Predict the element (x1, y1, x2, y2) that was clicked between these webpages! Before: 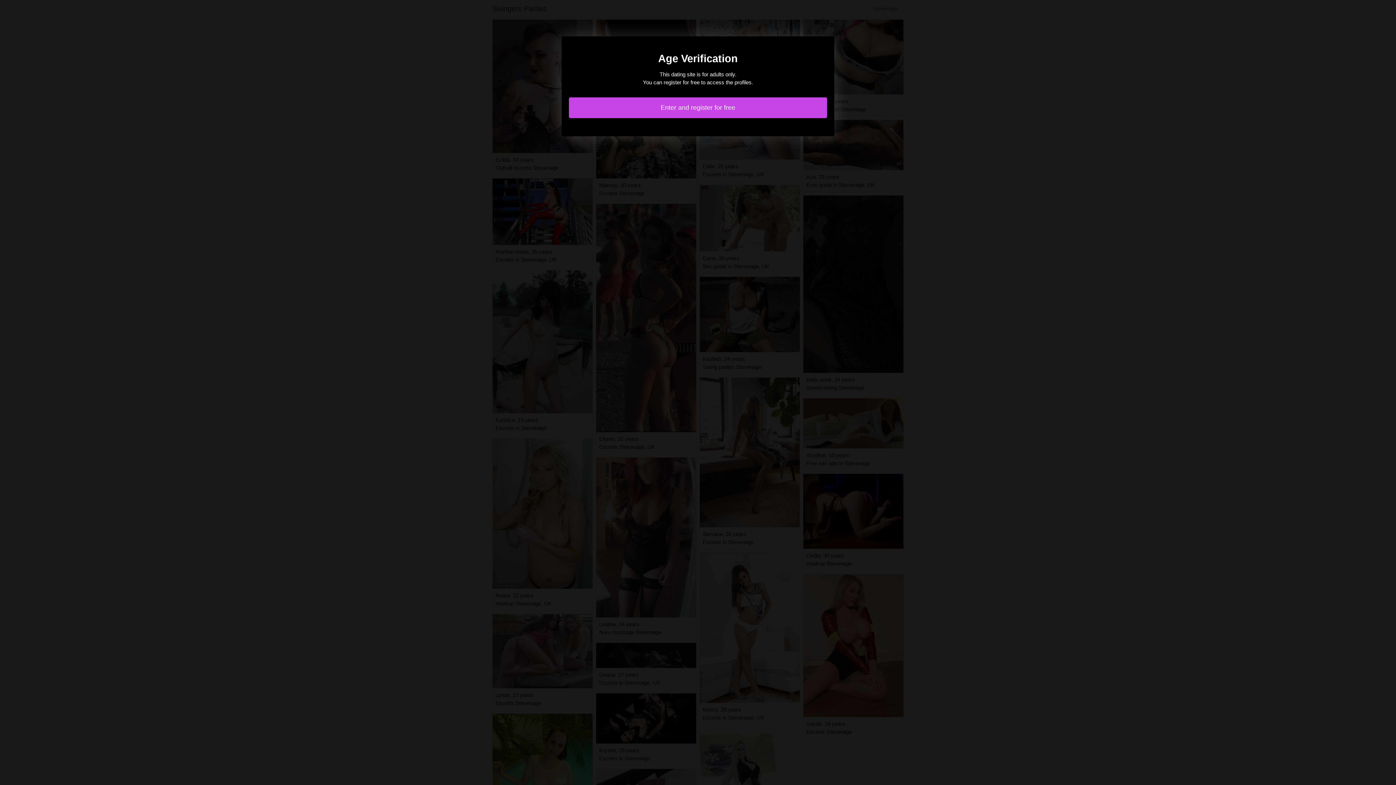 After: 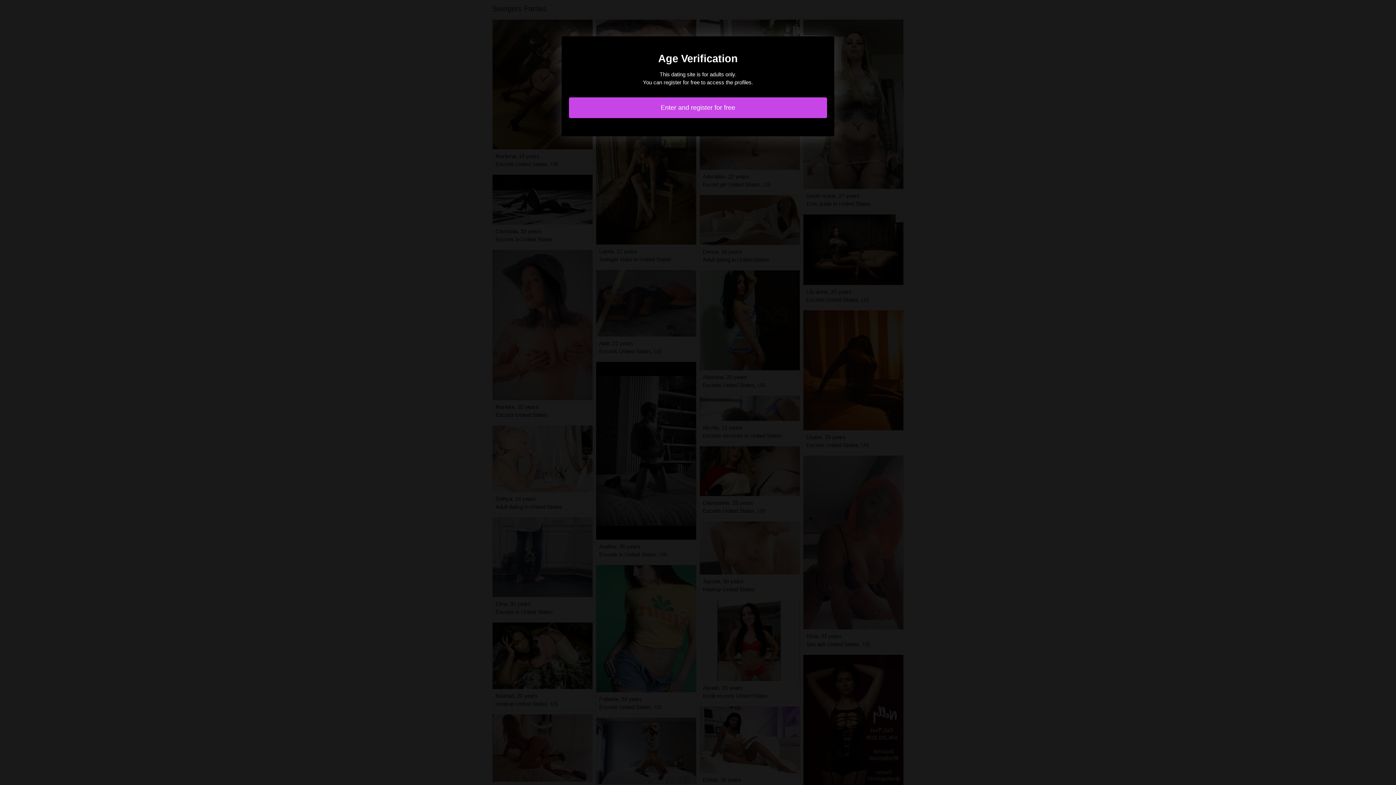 Action: label: Enter and register for free bbox: (569, 97, 827, 118)